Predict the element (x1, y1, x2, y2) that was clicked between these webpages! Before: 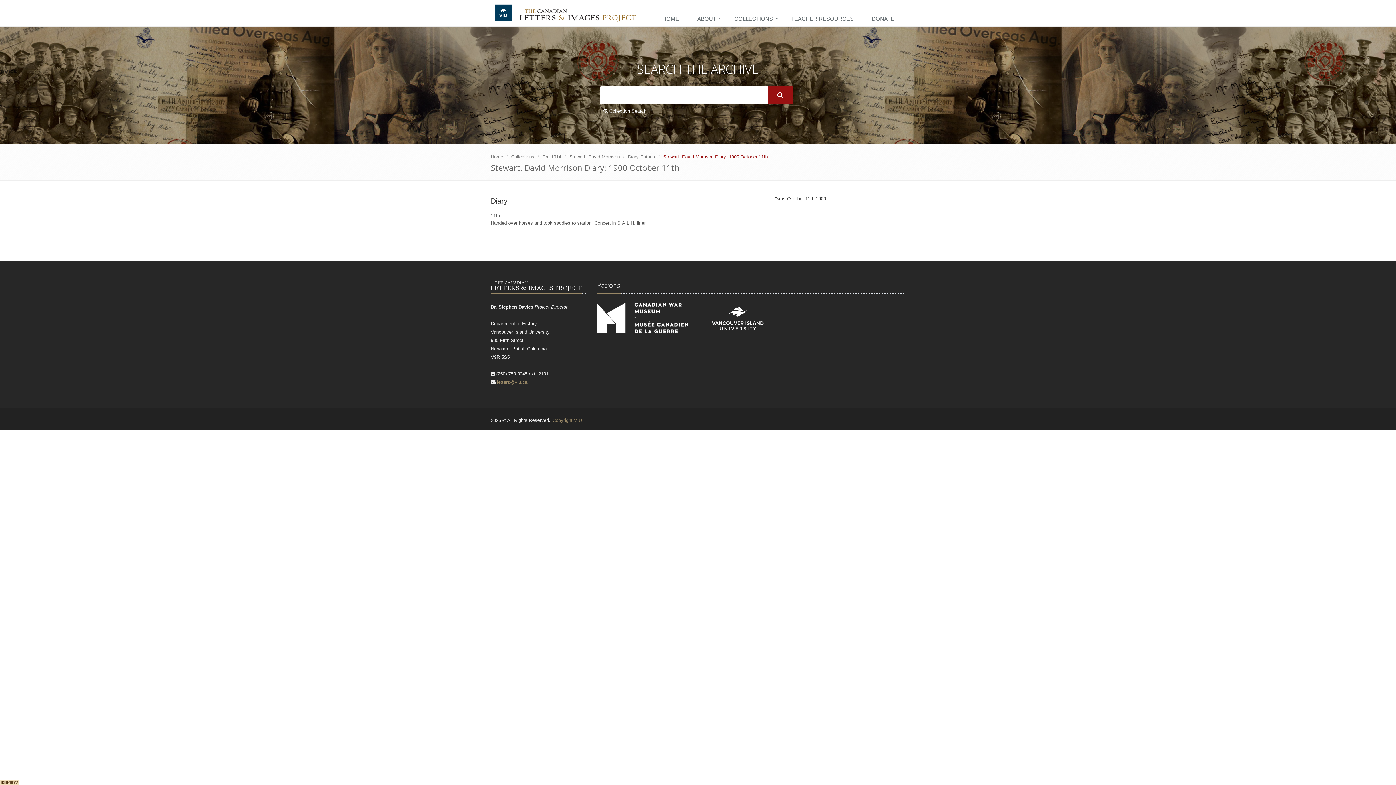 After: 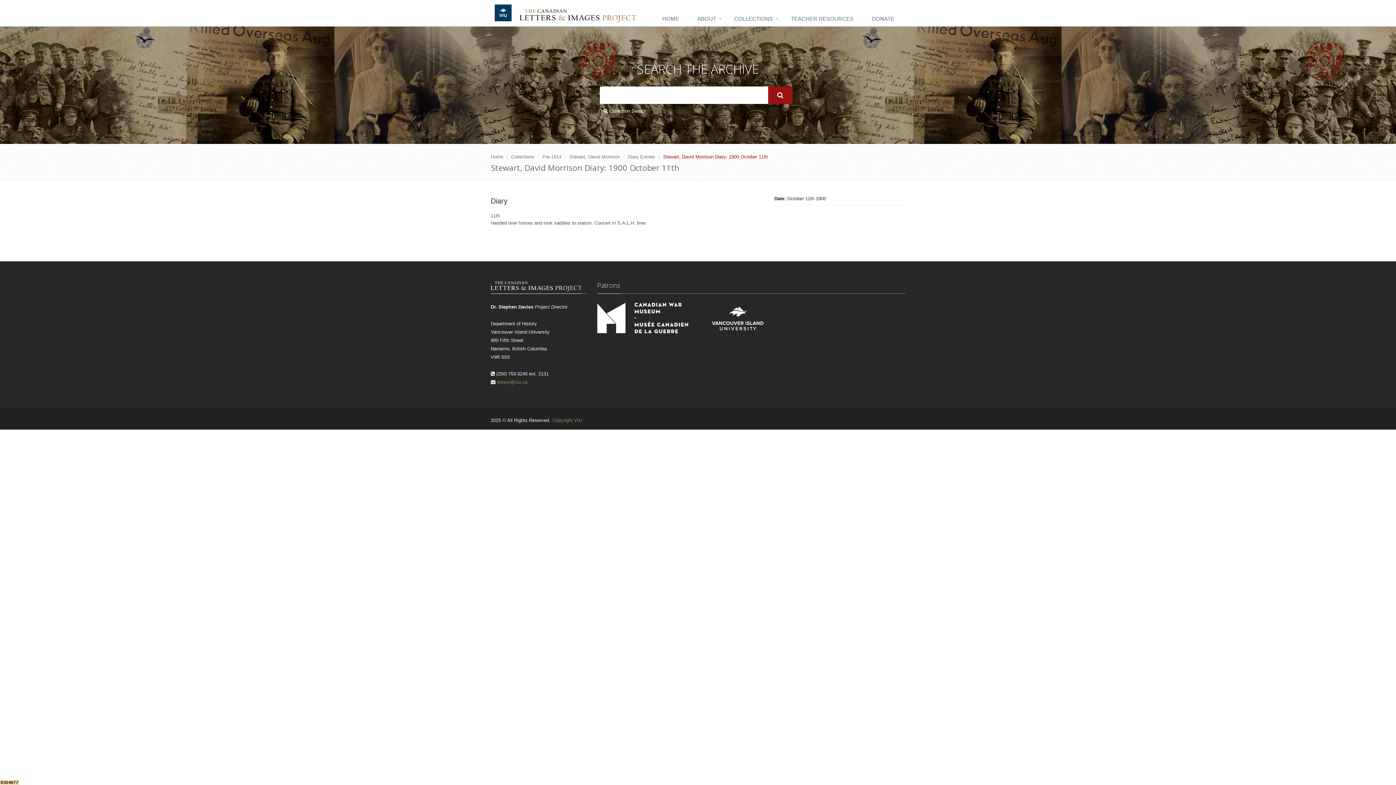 Action: bbox: (0, 778, 19, 784)